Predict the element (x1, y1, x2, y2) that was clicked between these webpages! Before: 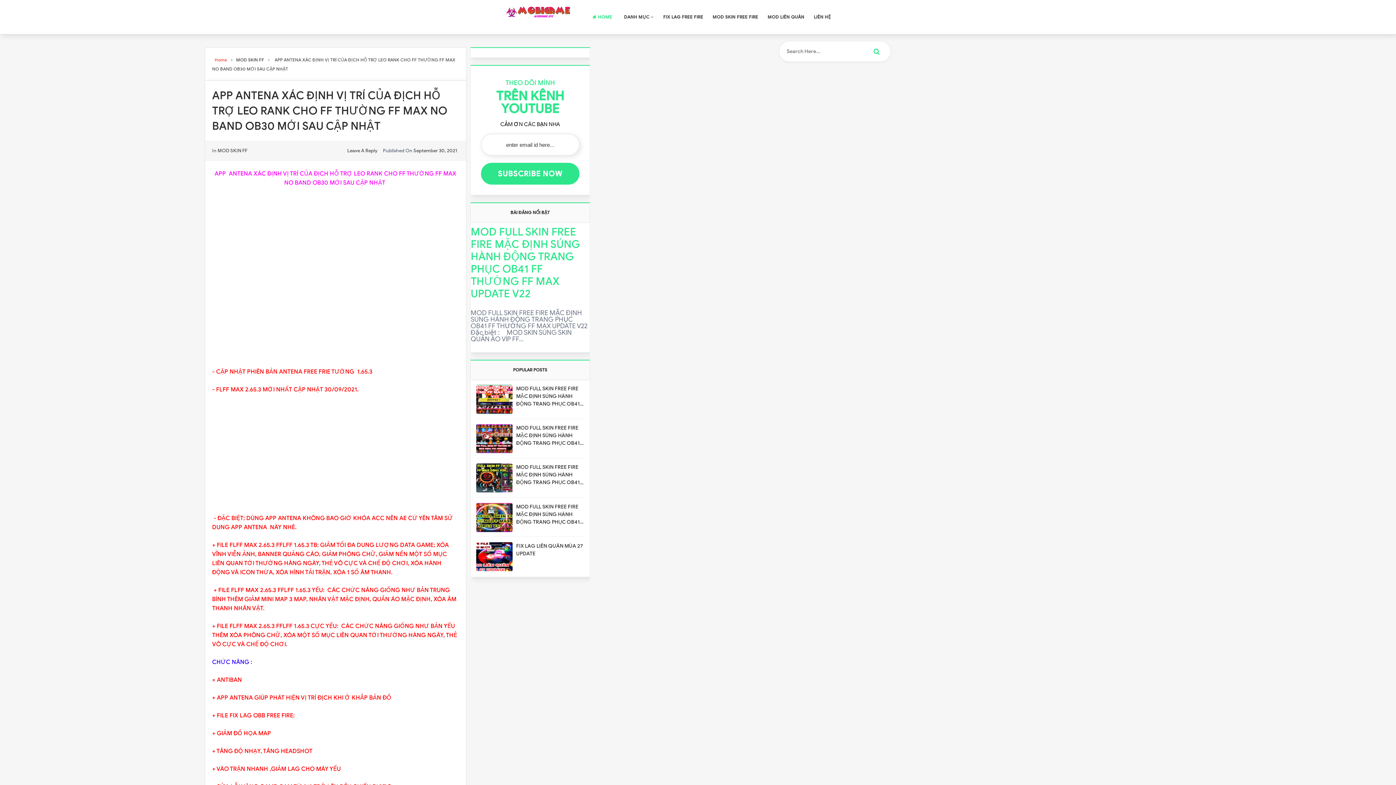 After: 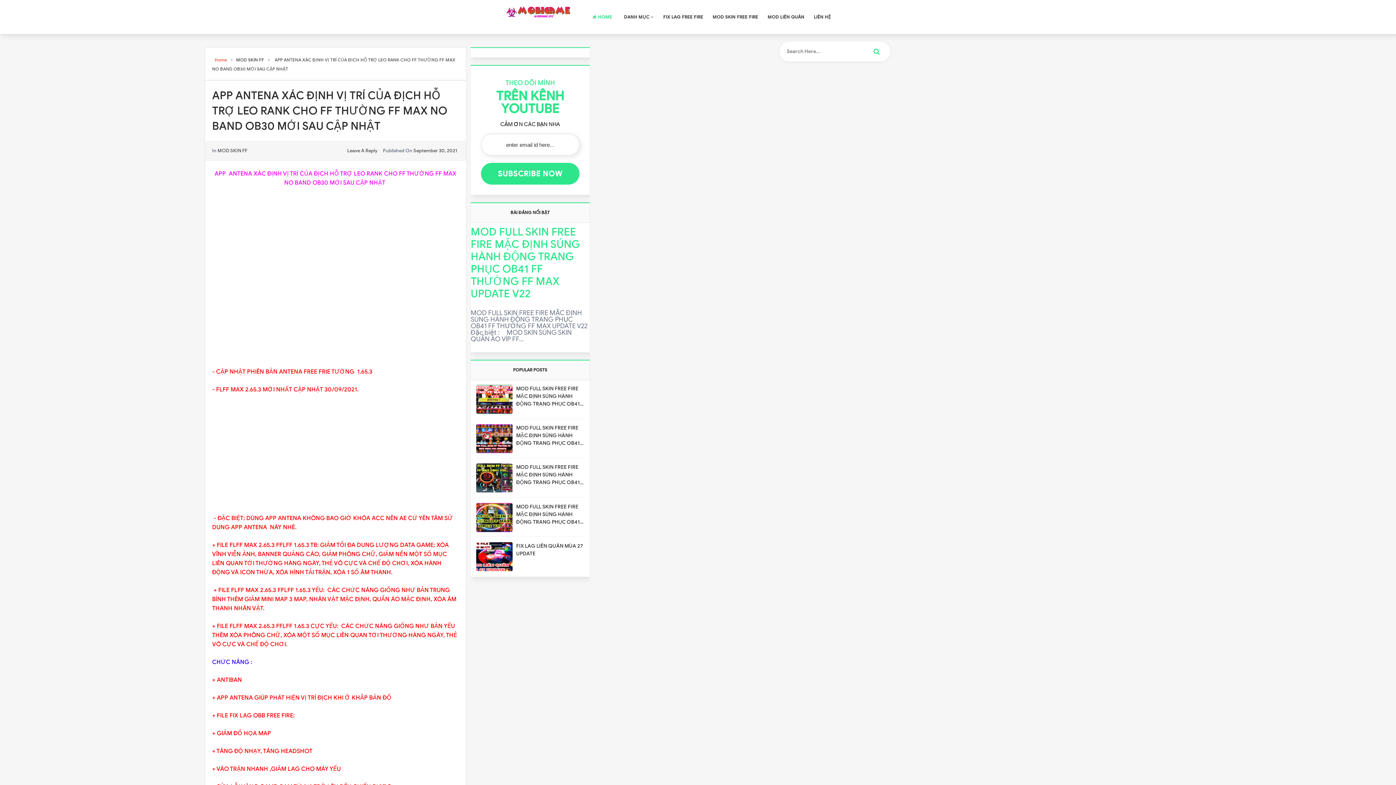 Action: label: September 30, 2021 bbox: (413, 145, 459, 155)